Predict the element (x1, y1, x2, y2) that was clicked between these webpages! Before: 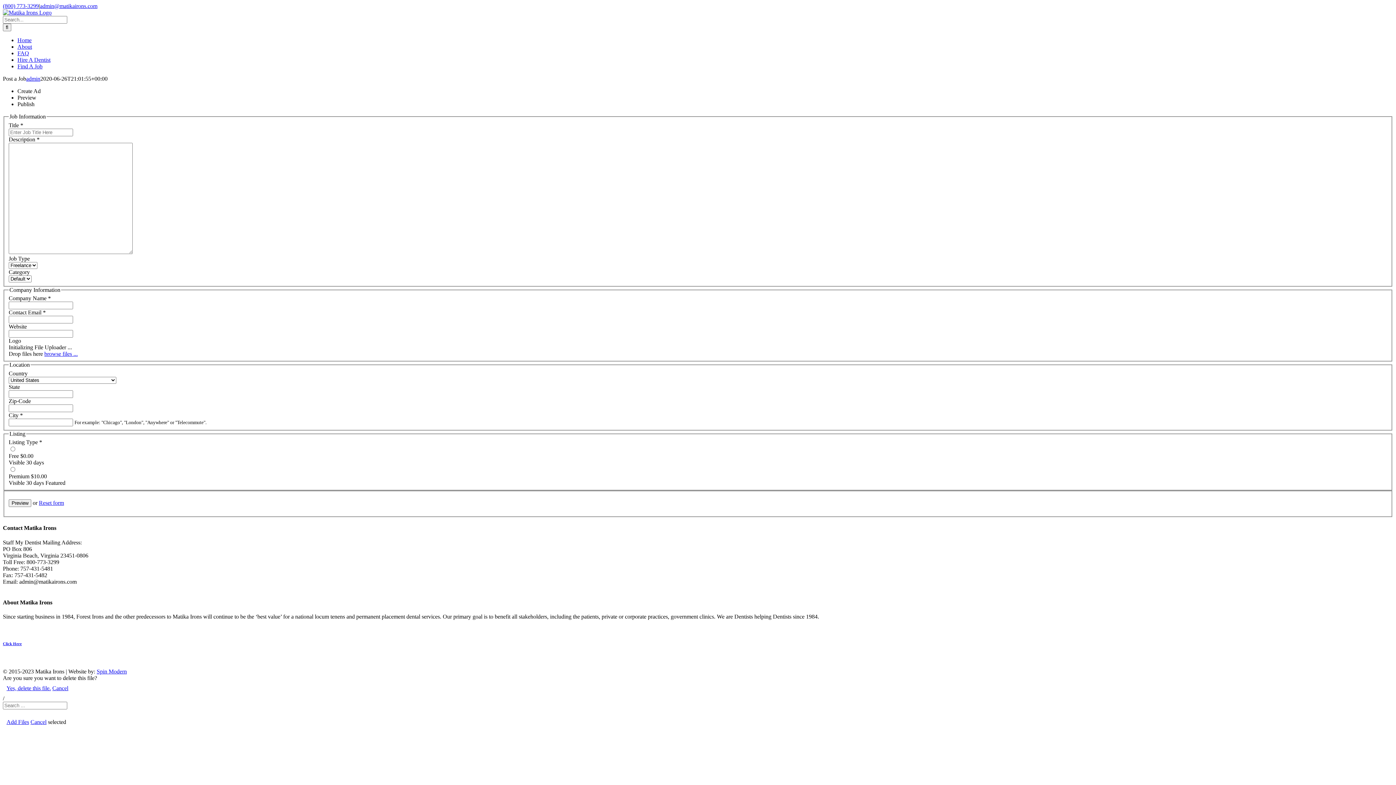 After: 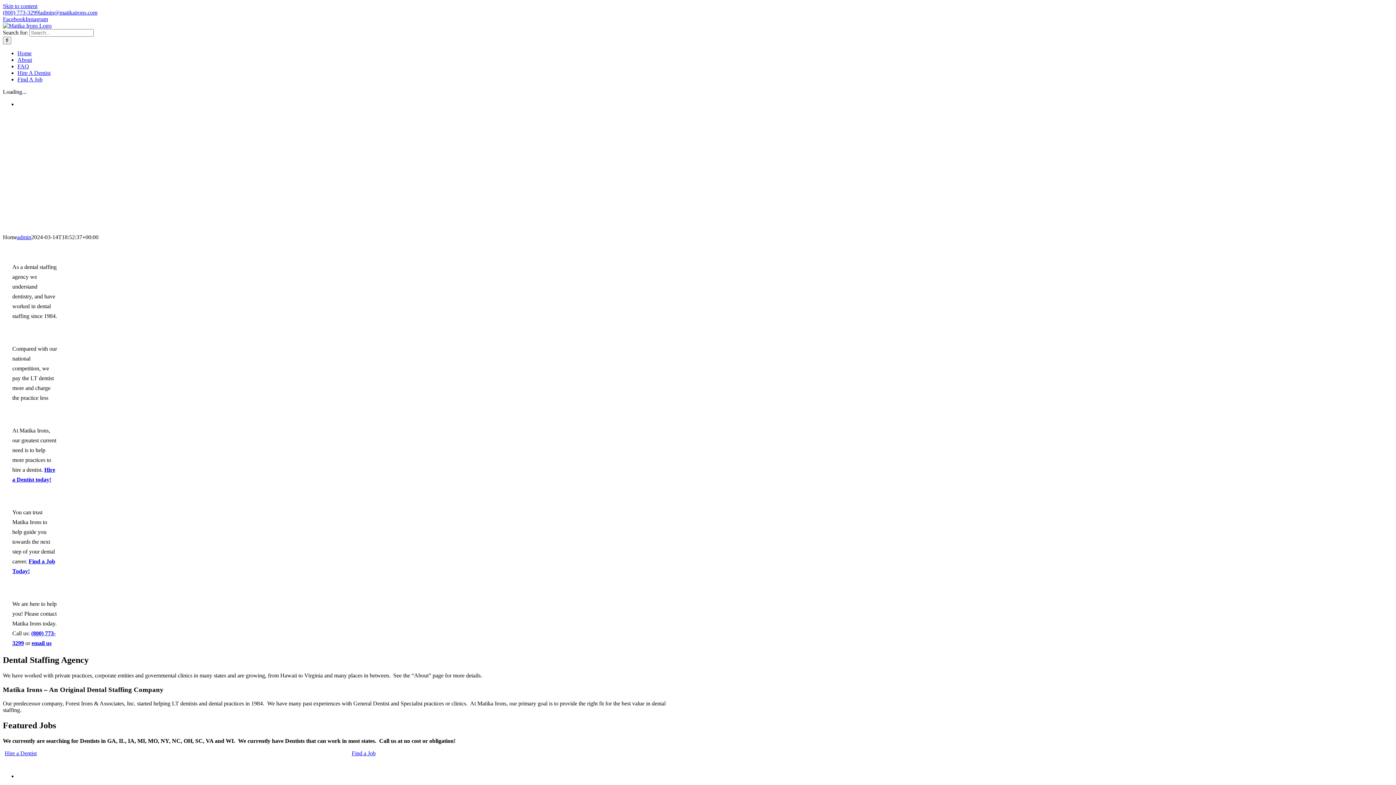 Action: bbox: (2, 9, 51, 15)